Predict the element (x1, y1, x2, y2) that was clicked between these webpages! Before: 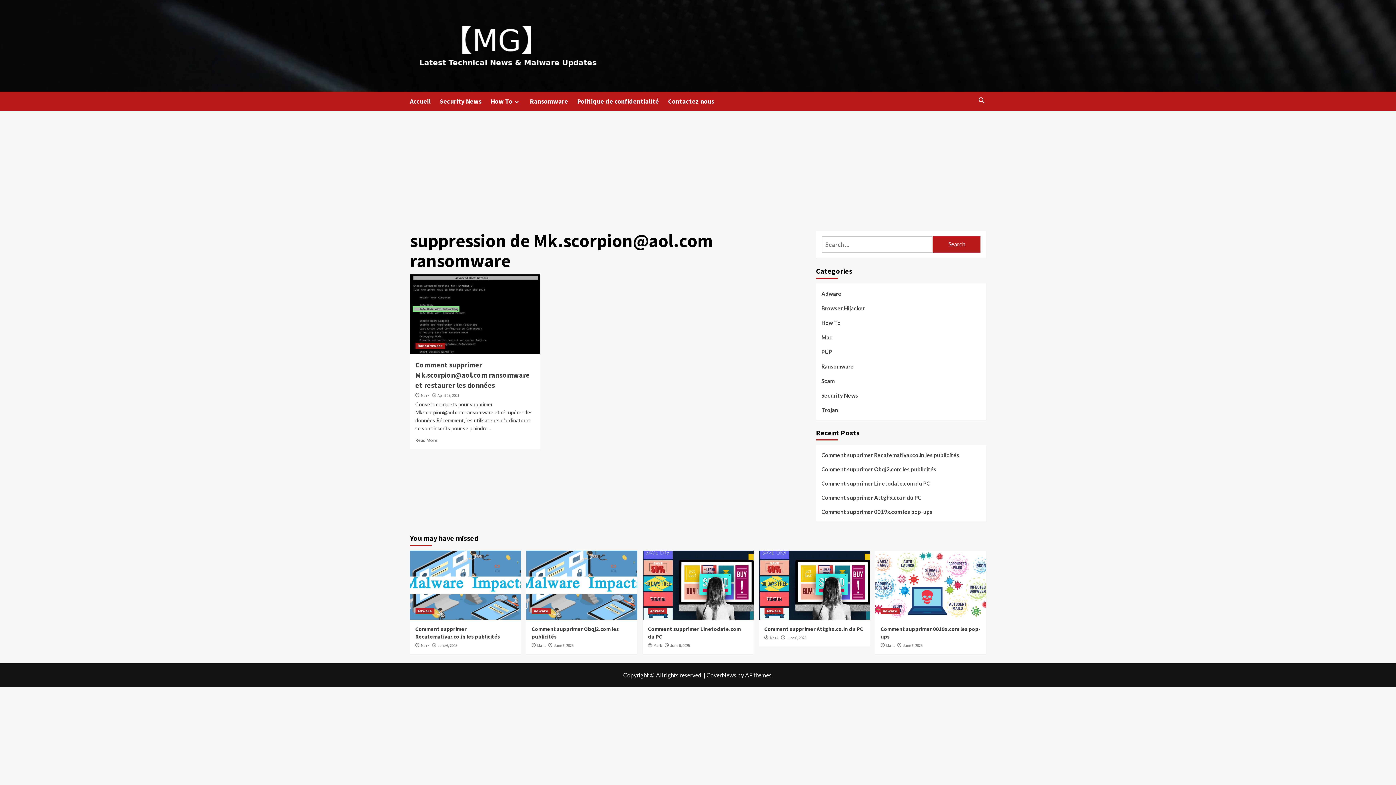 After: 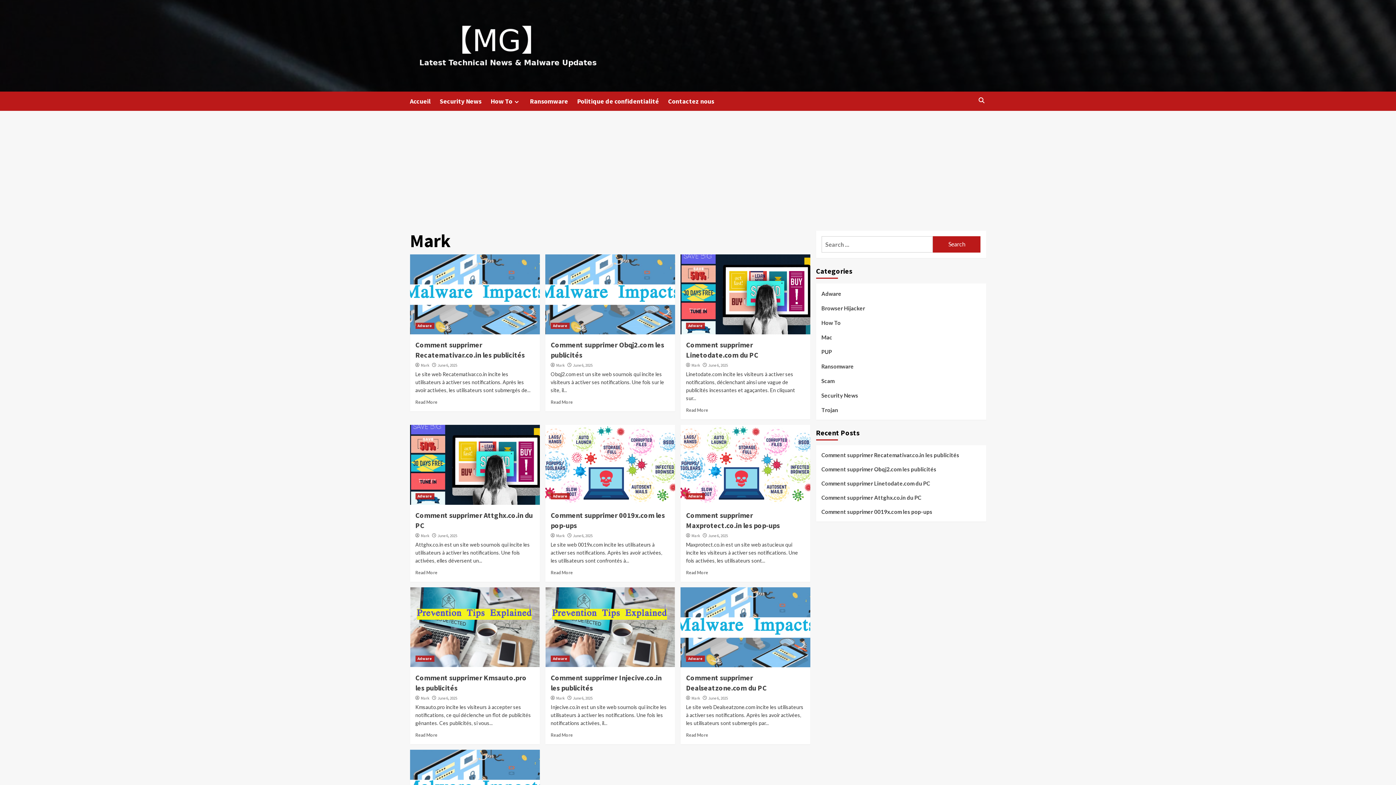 Action: bbox: (420, 392, 429, 398) label: Mark